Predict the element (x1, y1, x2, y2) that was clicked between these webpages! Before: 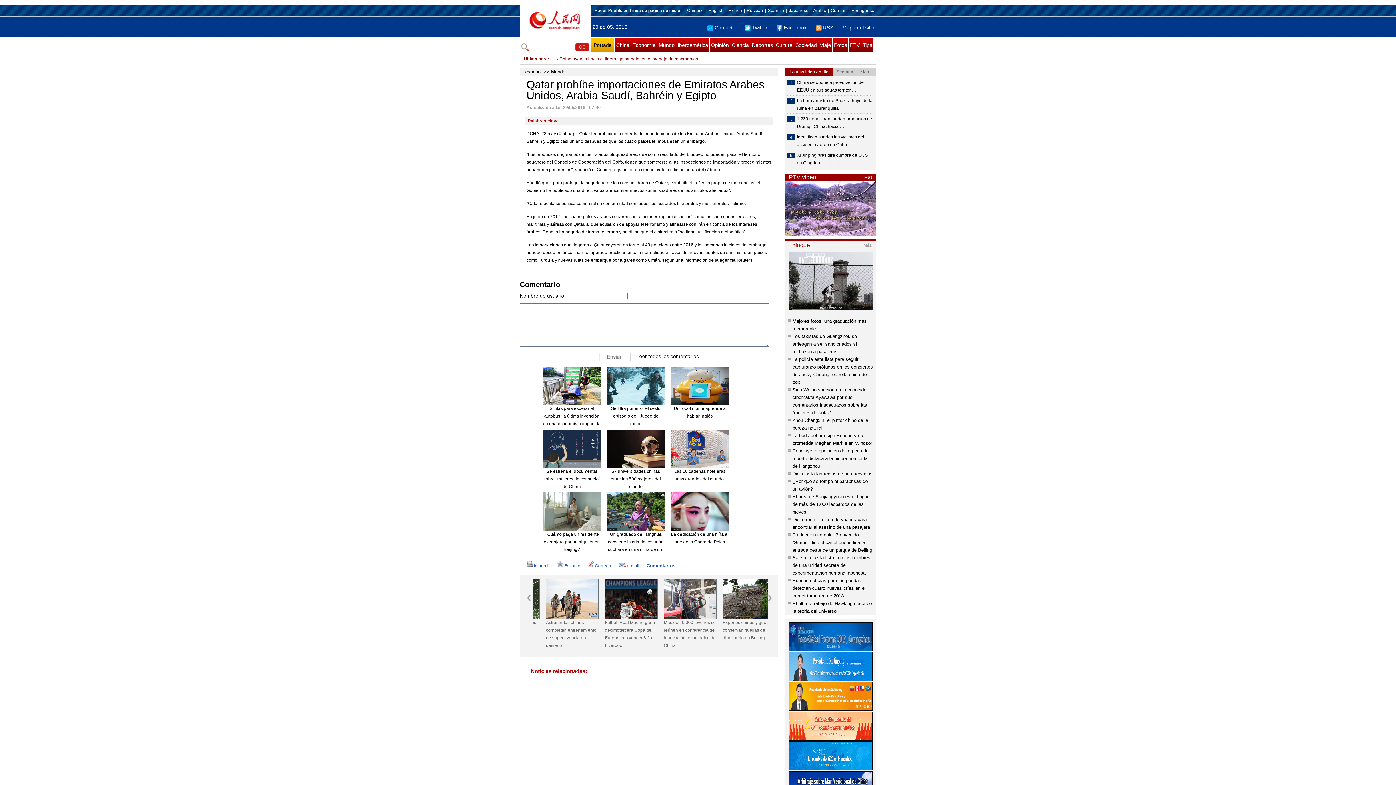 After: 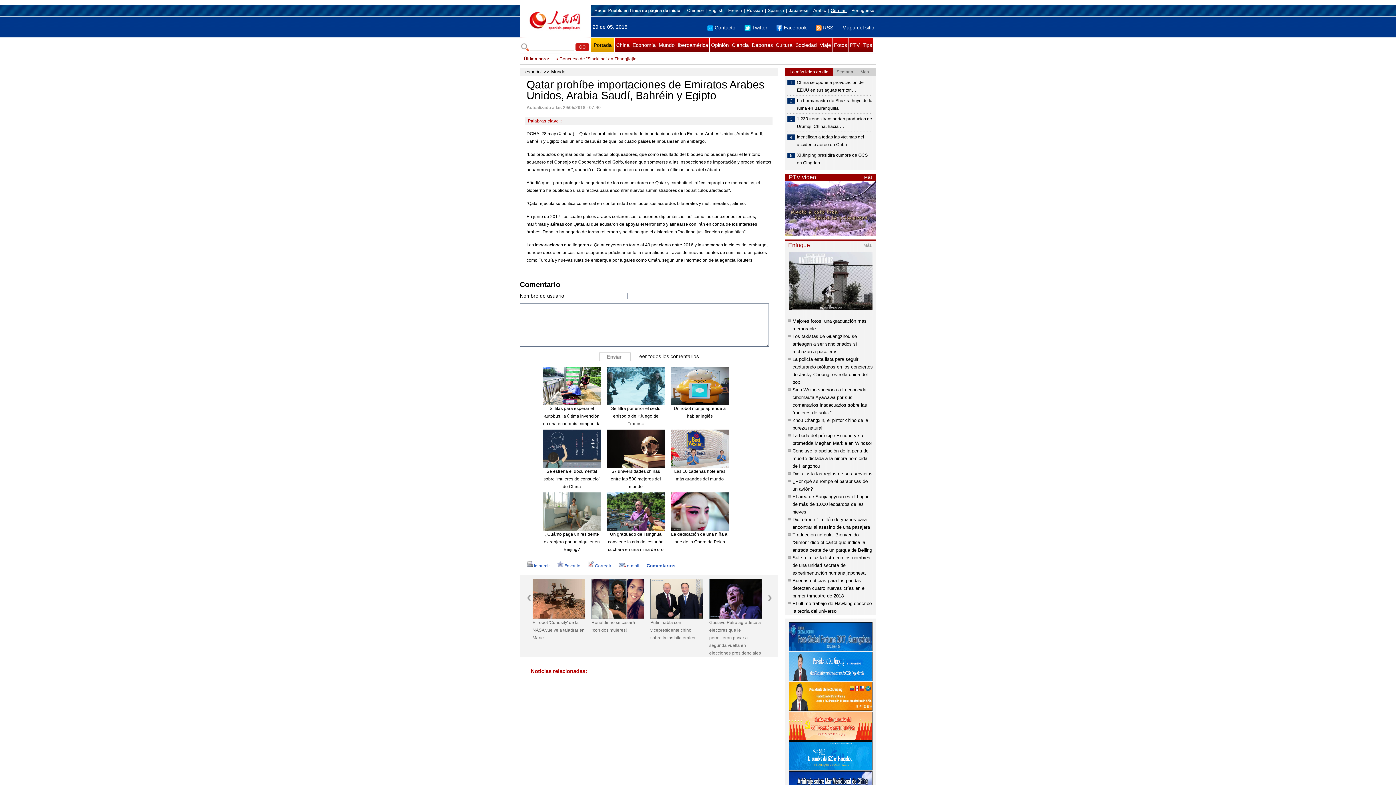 Action: label: German bbox: (830, 8, 846, 13)